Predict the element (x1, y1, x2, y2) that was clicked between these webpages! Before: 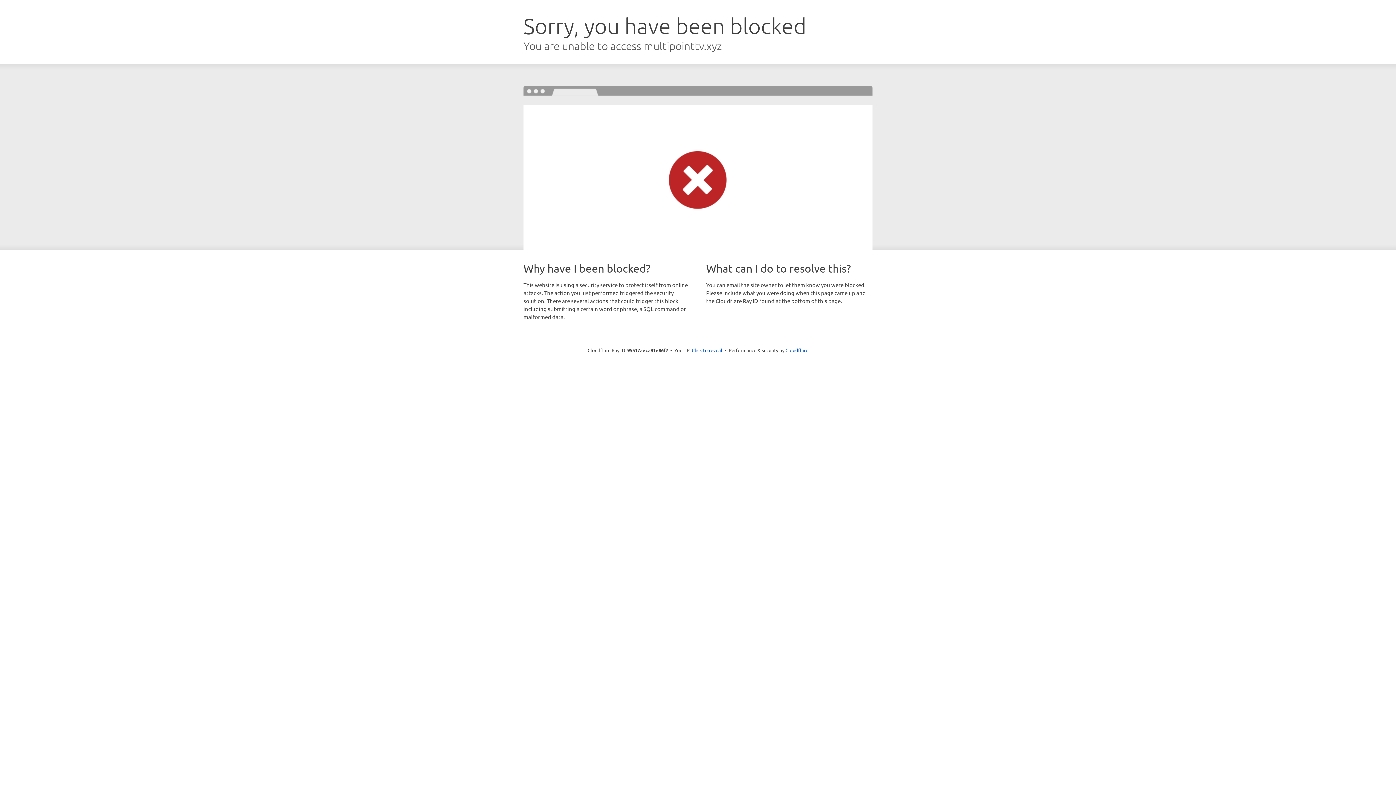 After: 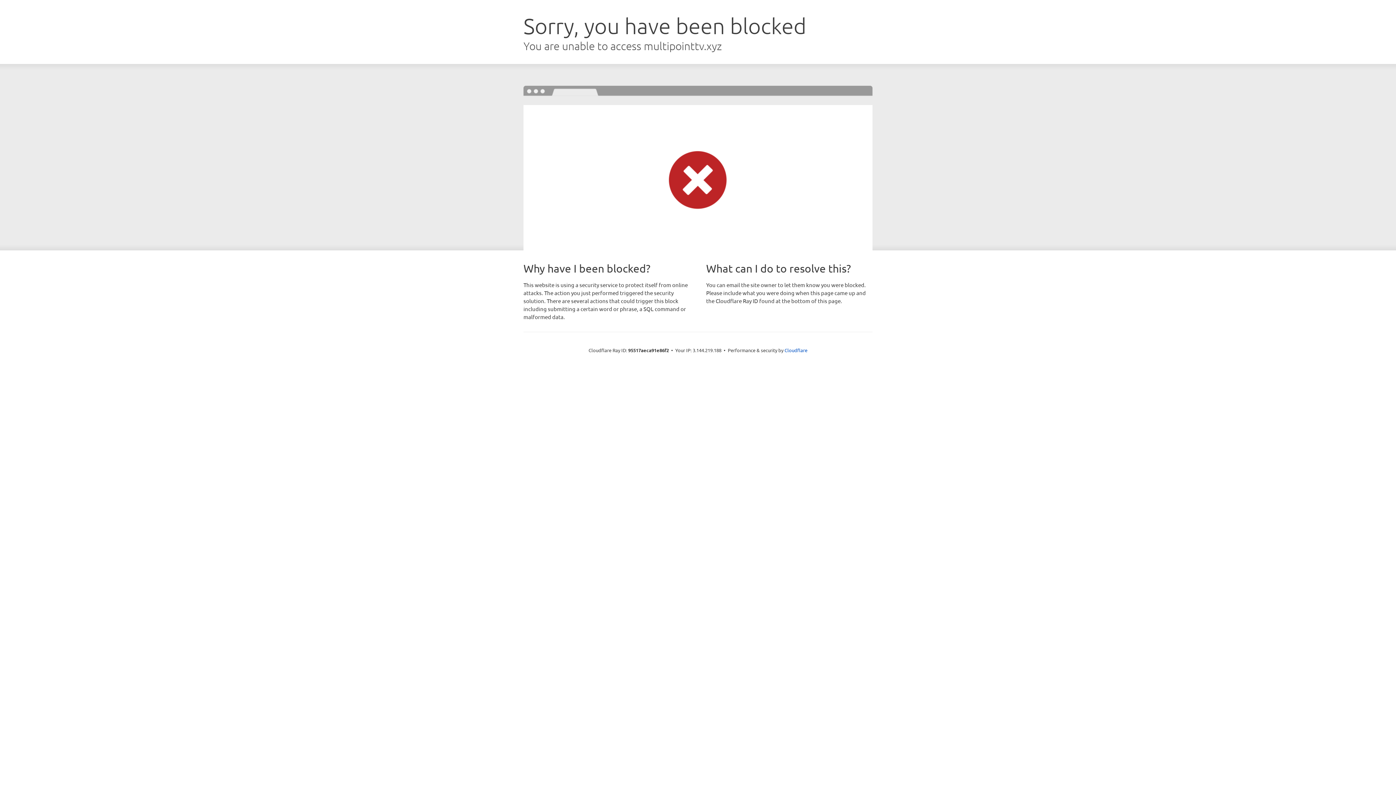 Action: label: Click to reveal bbox: (692, 346, 722, 353)